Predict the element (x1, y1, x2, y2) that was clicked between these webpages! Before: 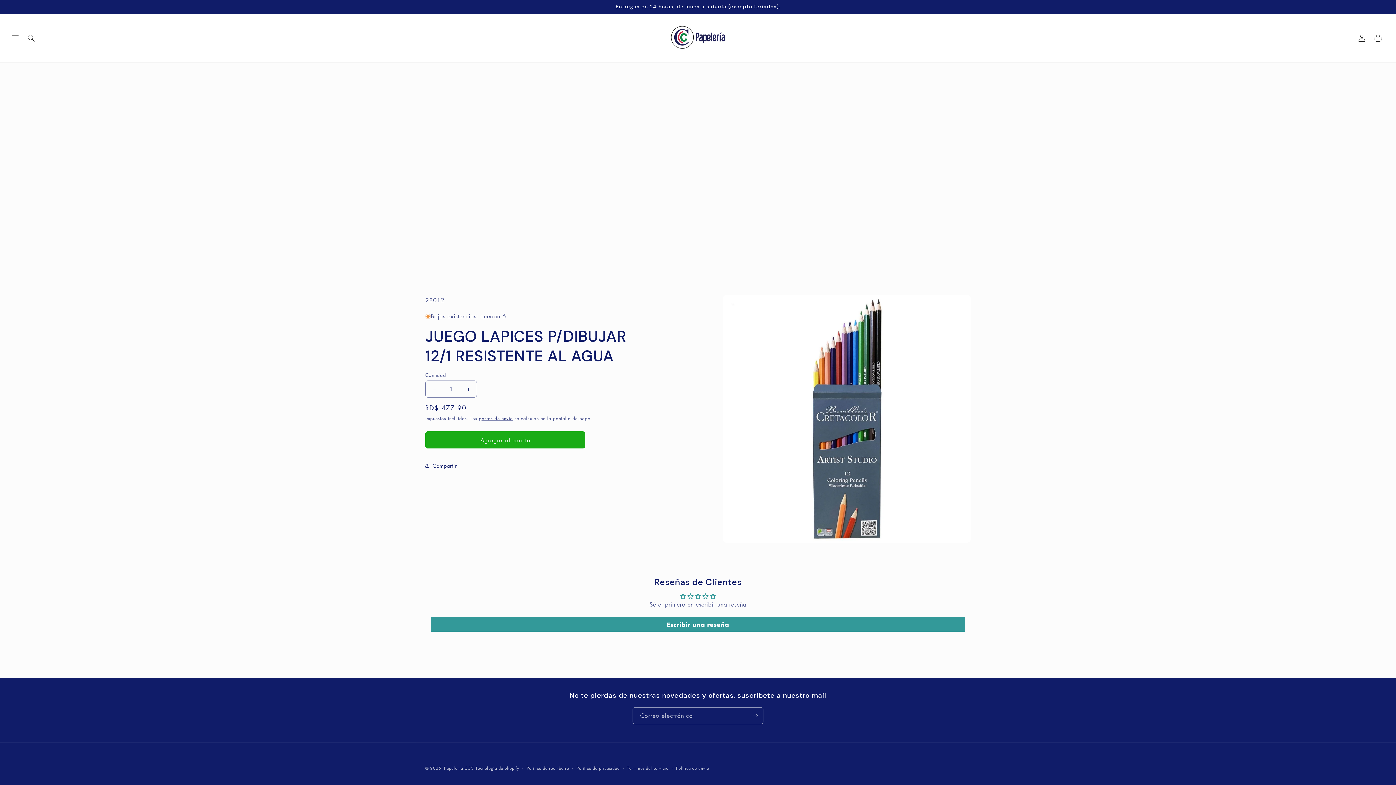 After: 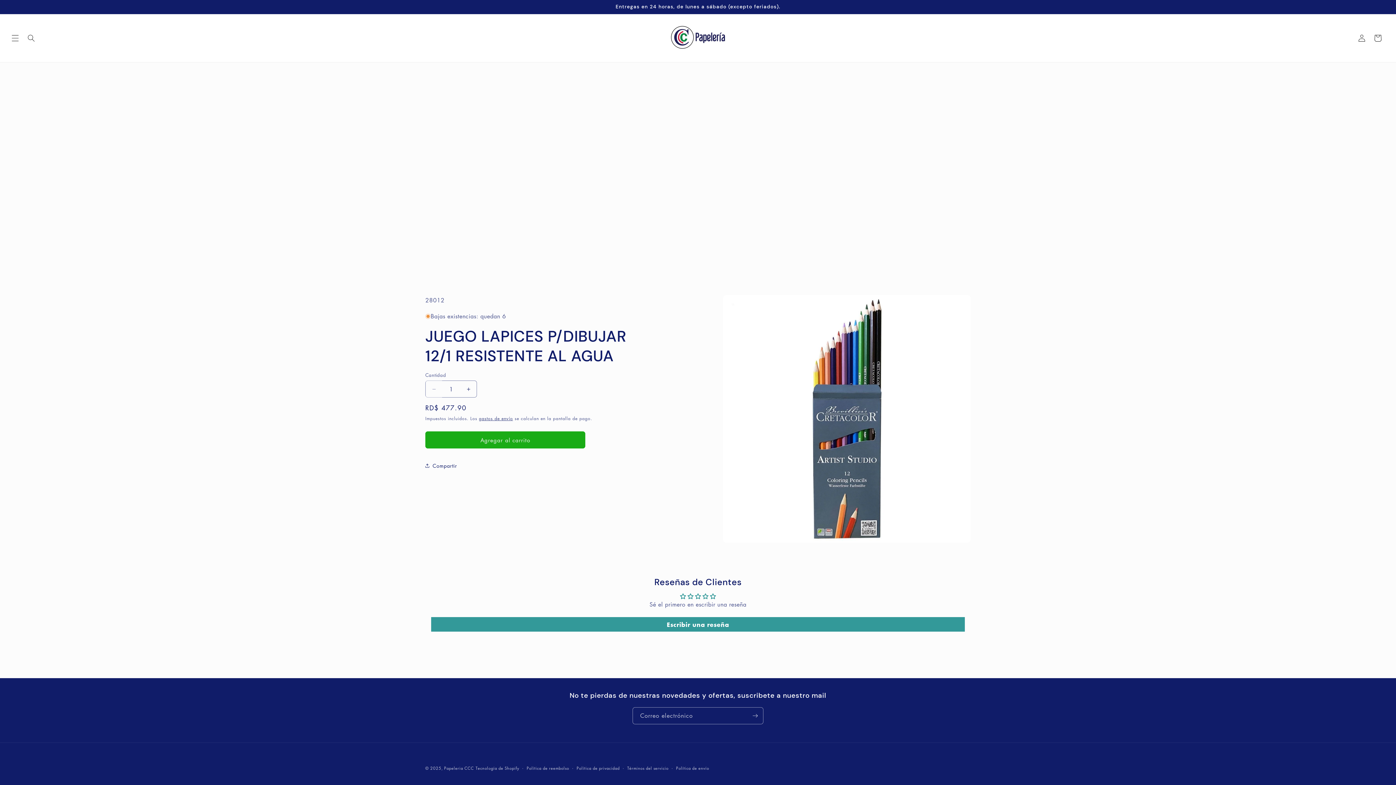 Action: bbox: (425, 380, 442, 397) label: Reducir cantidad para JUEGO LAPICES P/DIBUJAR 12/1 RESISTENTE AL AGUA